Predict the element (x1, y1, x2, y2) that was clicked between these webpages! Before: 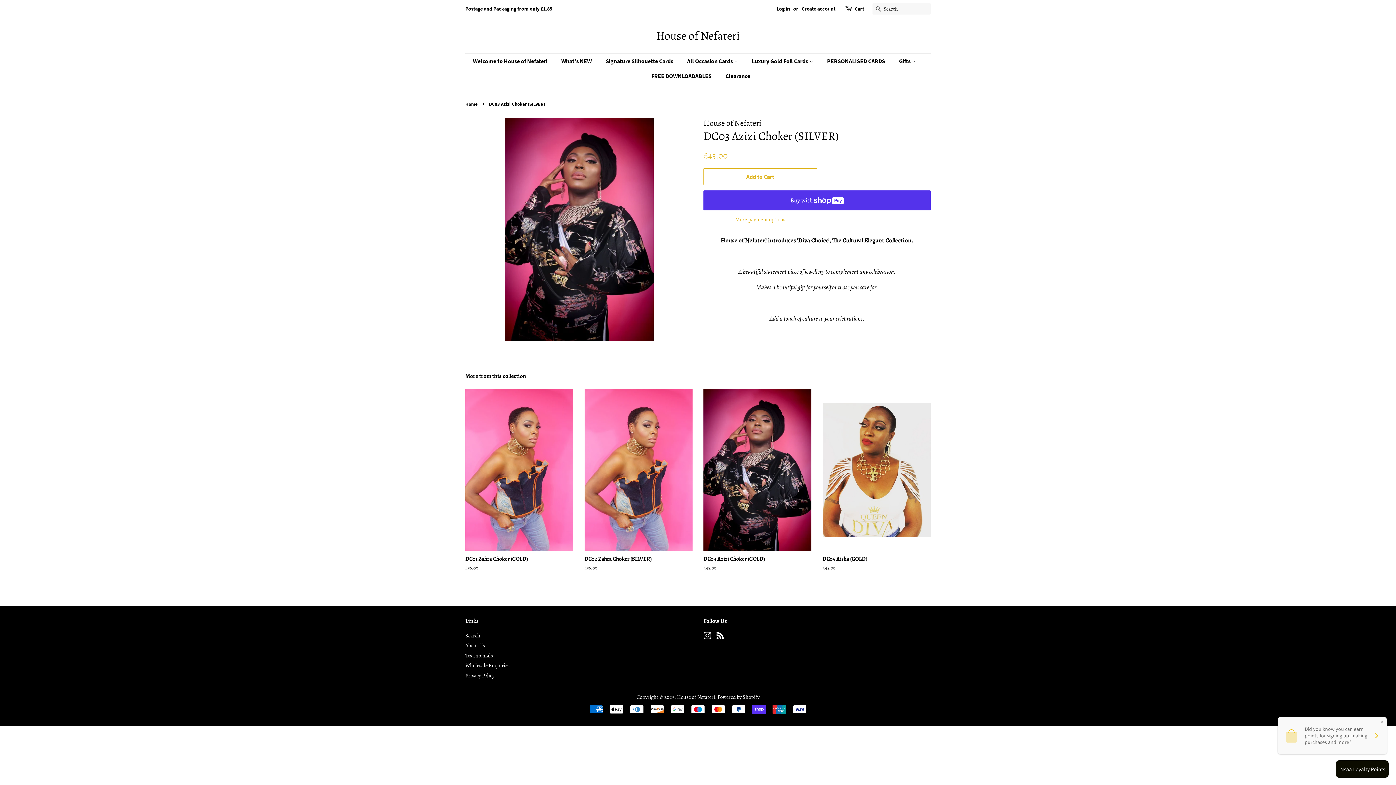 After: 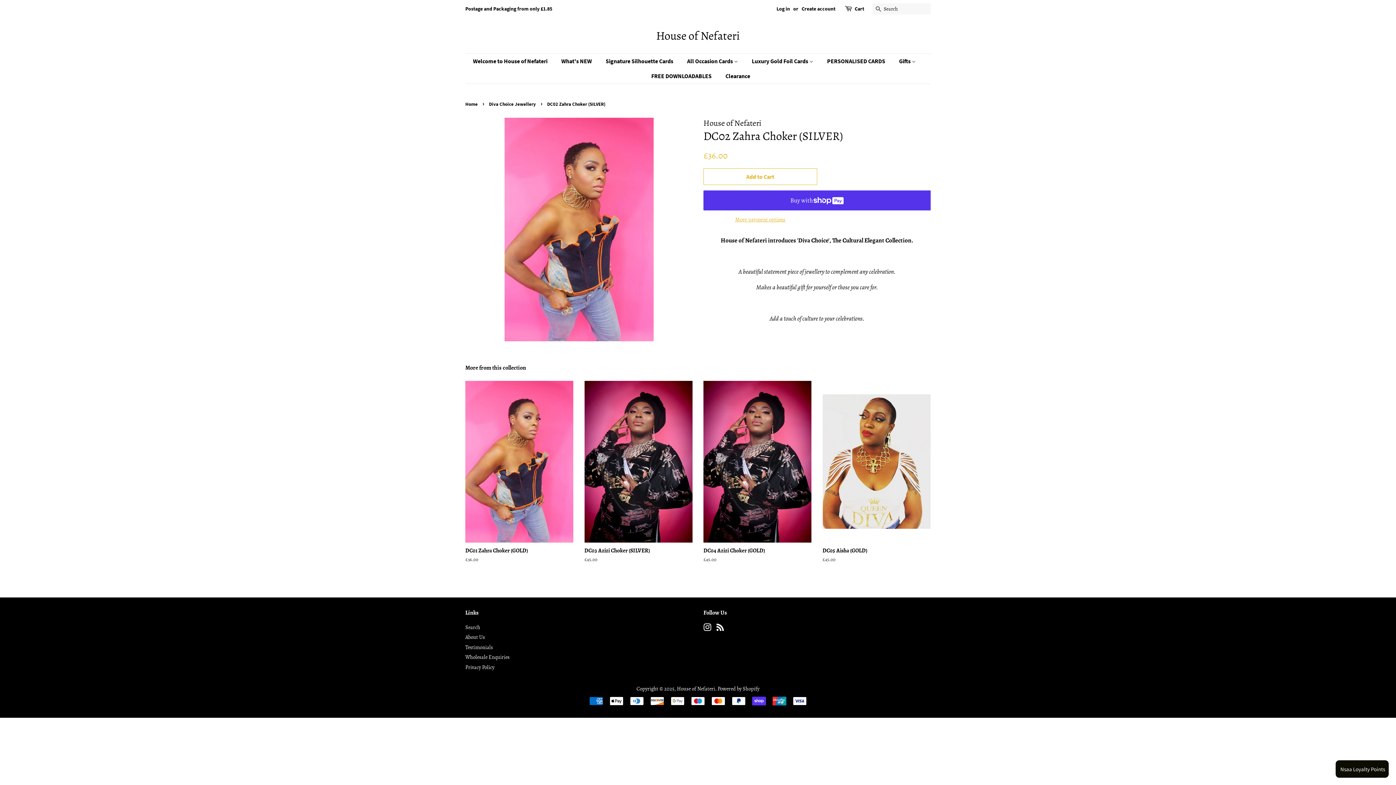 Action: bbox: (584, 389, 692, 584) label: DC02 Zahra Choker (SILVER)

Regular price
£36.00